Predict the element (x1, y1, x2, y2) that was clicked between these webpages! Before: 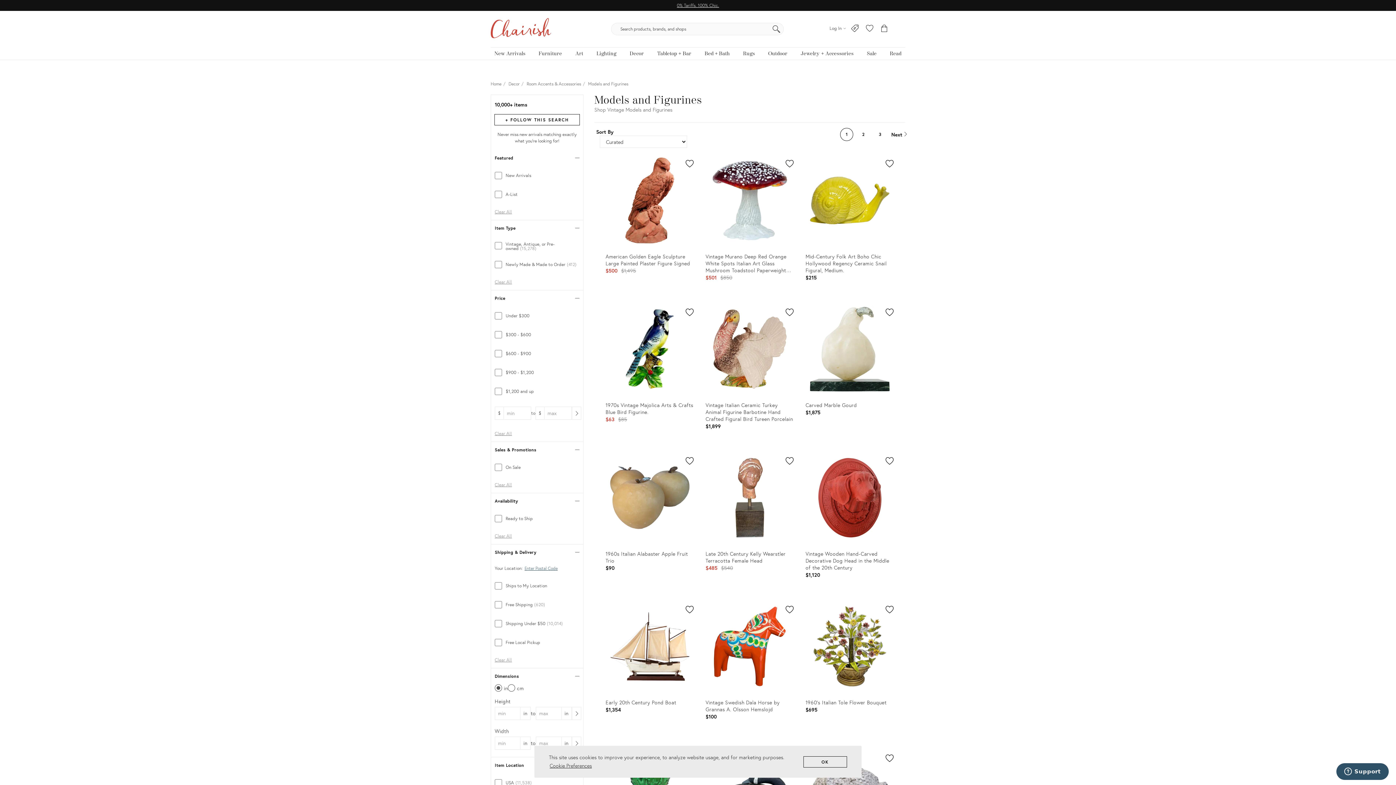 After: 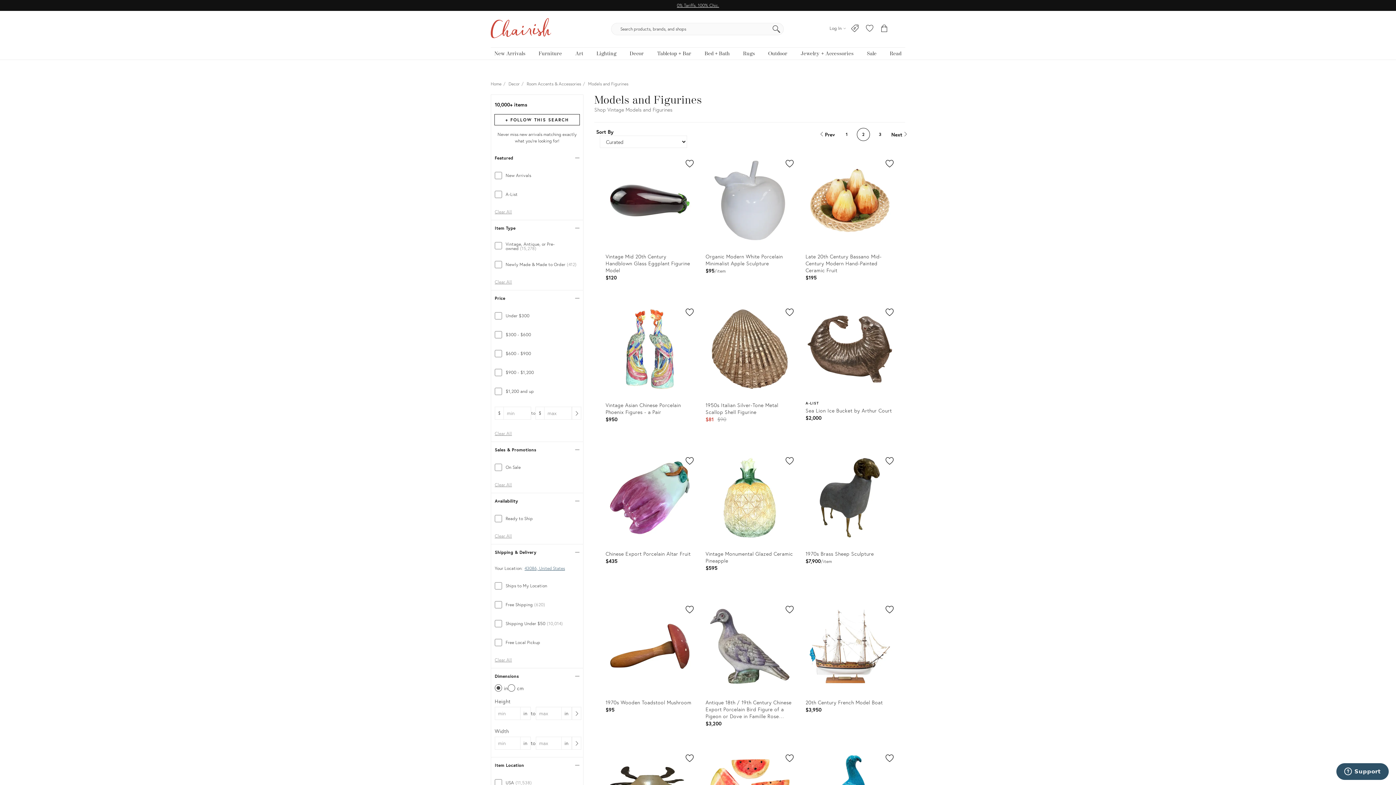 Action: bbox: (857, 127, 870, 140) label: 2